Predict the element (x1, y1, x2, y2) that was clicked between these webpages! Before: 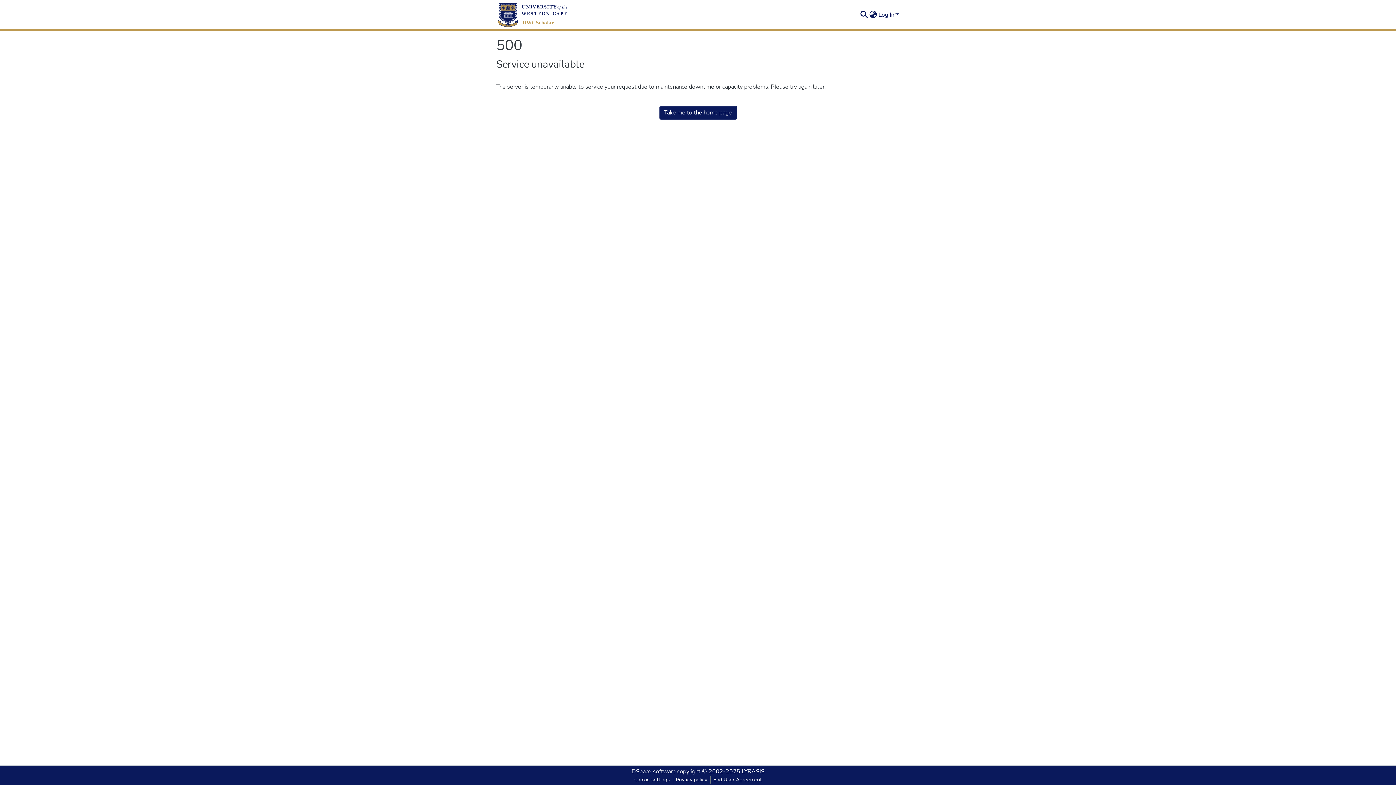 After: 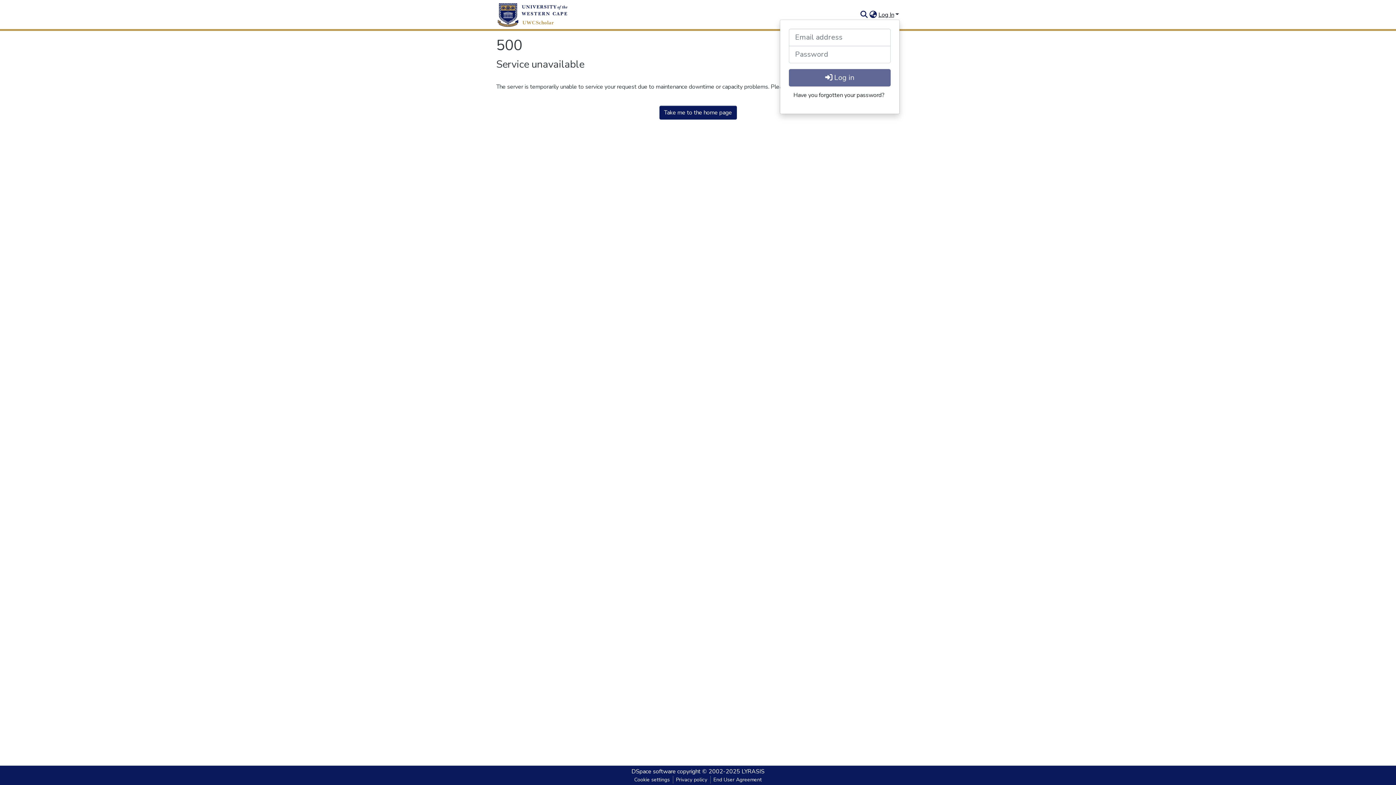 Action: label: Log In bbox: (877, 10, 900, 18)